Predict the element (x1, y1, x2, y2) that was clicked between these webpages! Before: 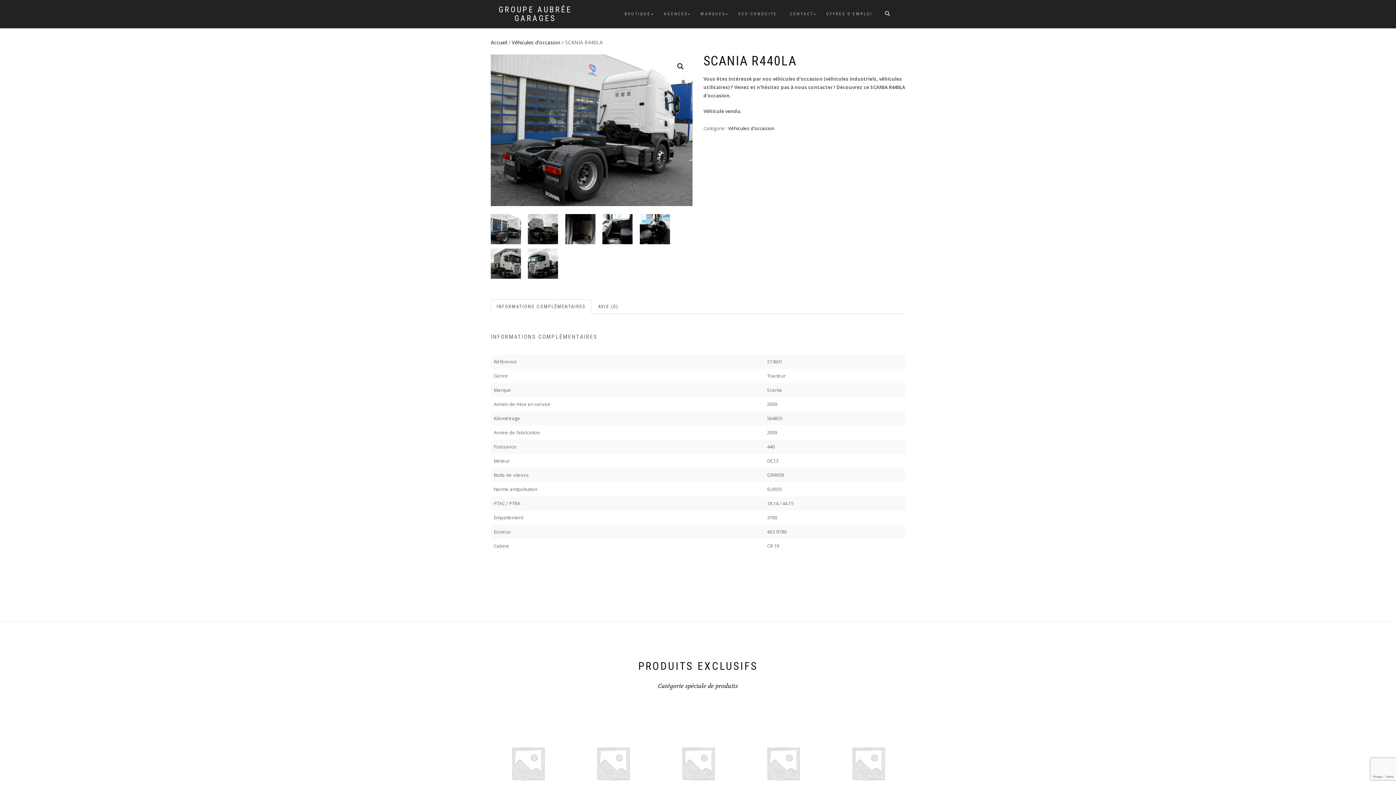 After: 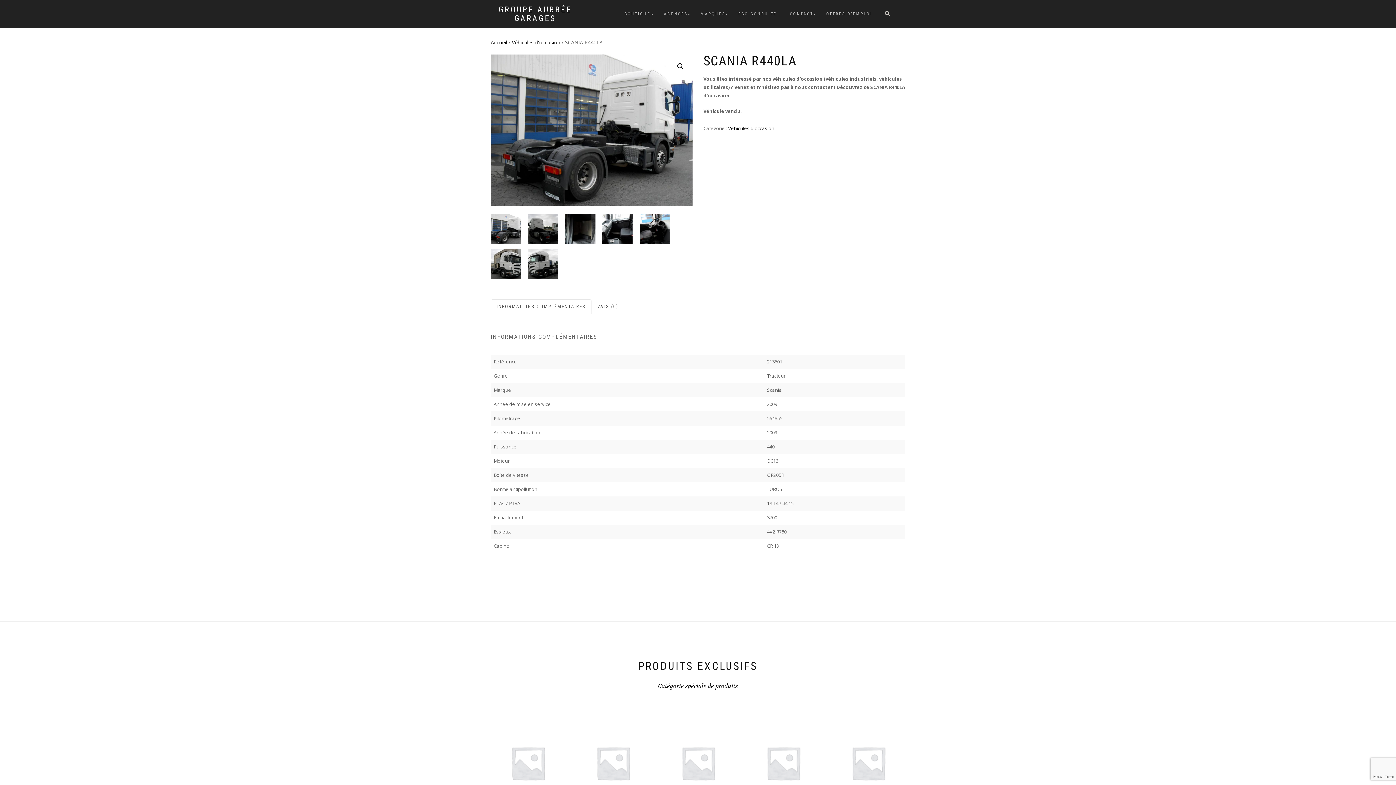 Action: label: INFORMATIONS COMPLÉMENTAIRES bbox: (490, 299, 591, 314)